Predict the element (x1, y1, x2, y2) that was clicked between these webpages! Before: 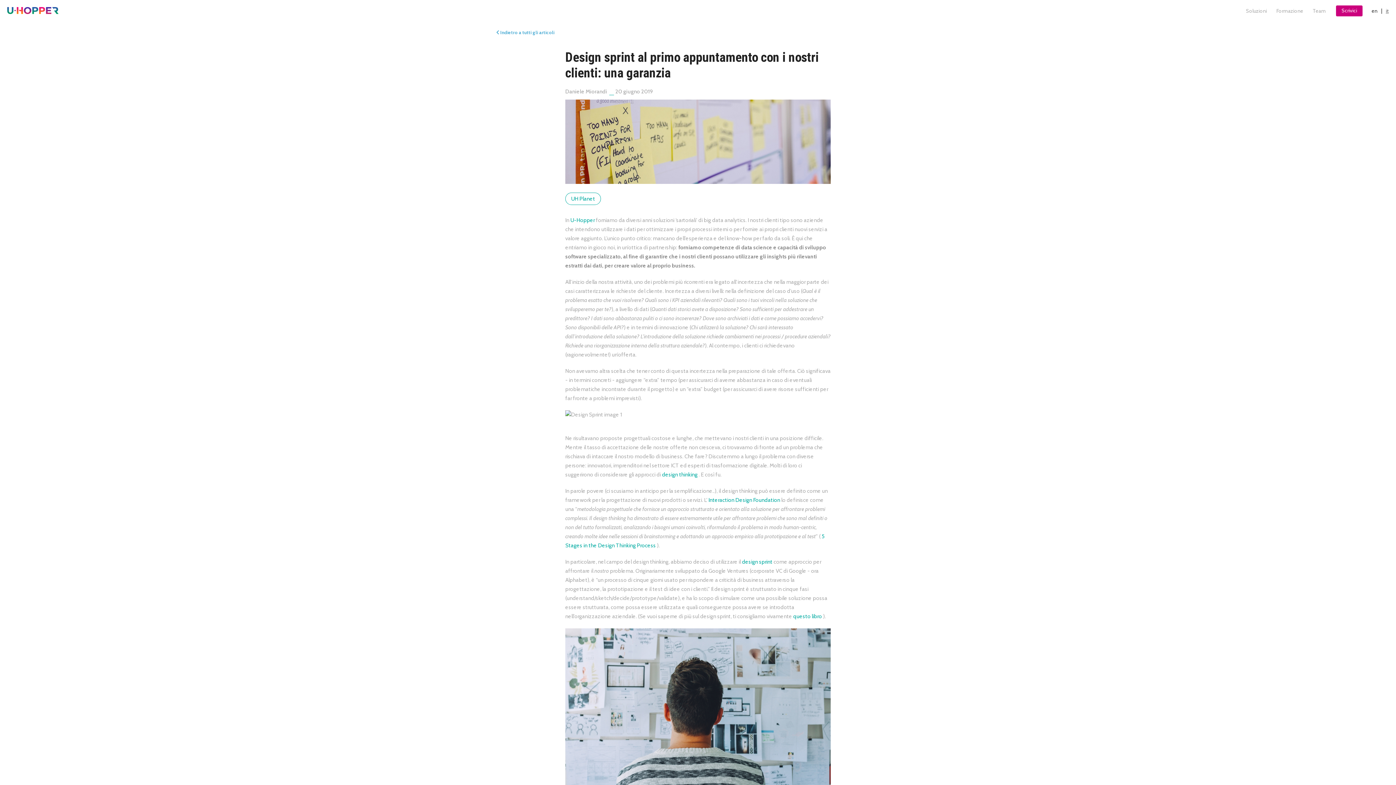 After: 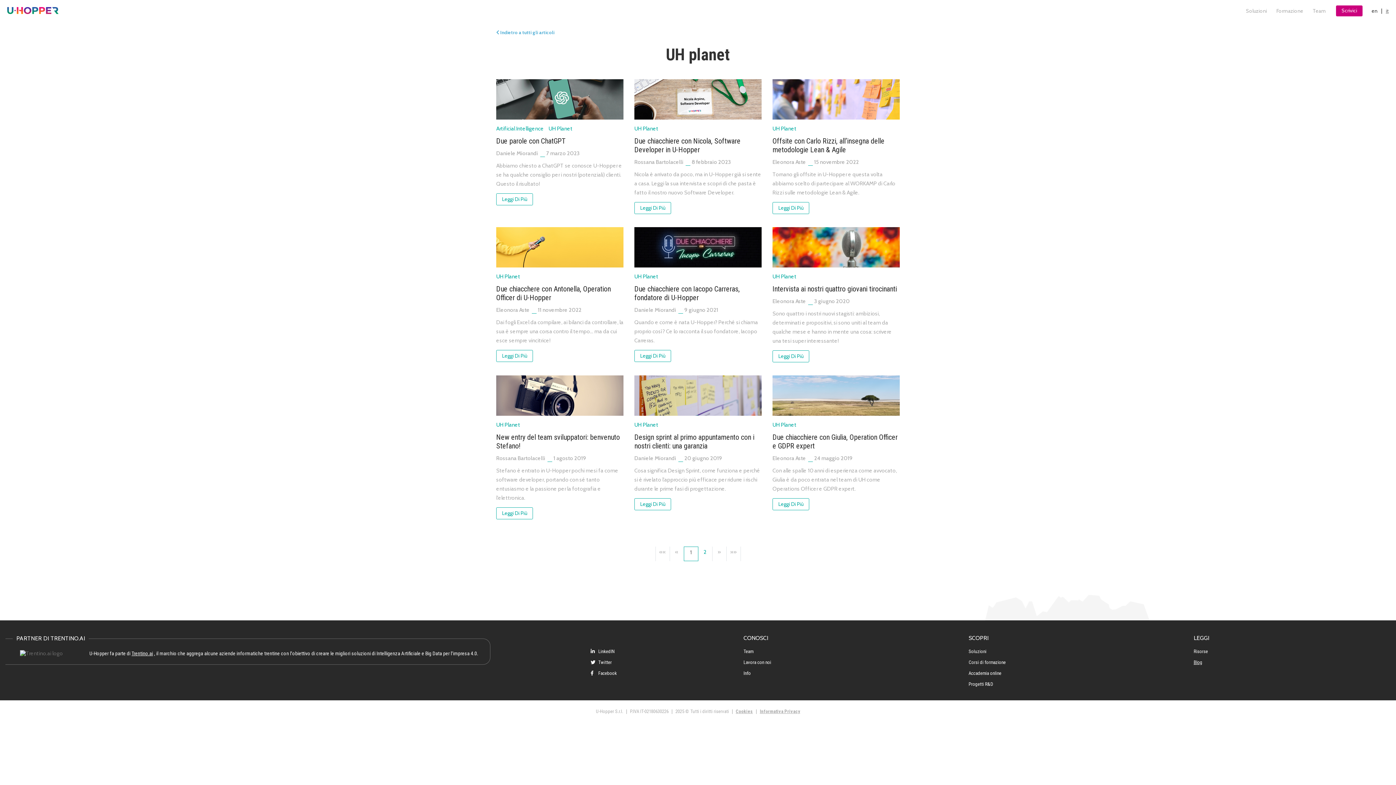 Action: bbox: (565, 192, 601, 205) label: UH Planet